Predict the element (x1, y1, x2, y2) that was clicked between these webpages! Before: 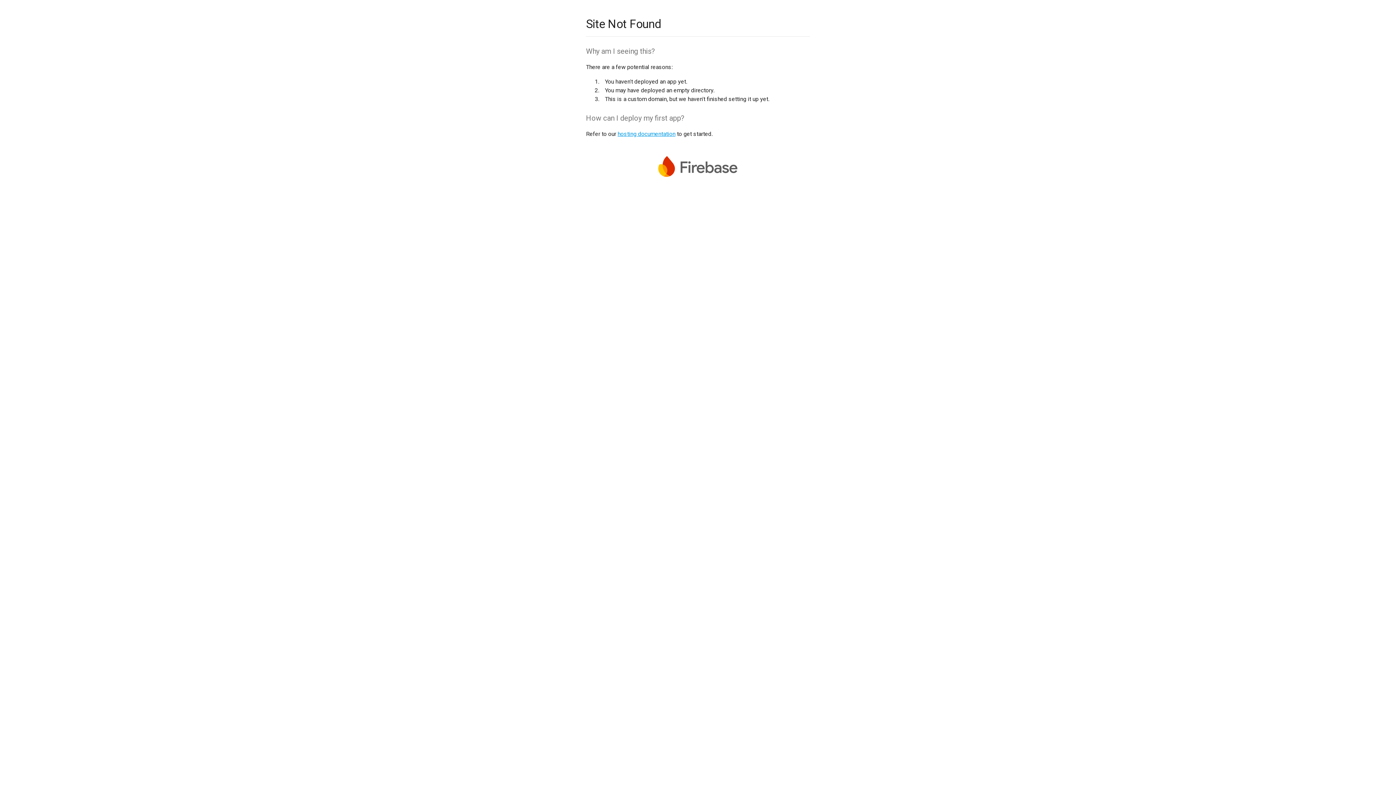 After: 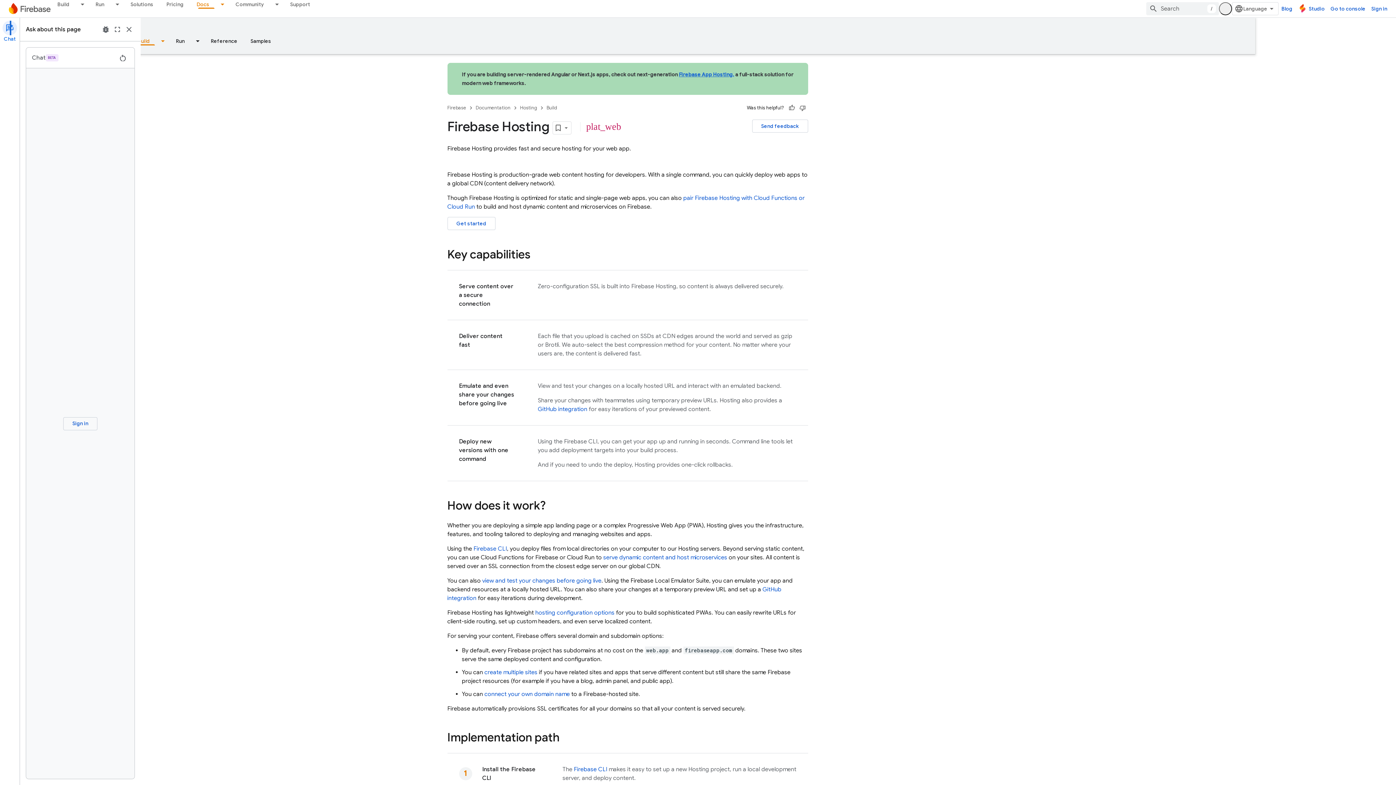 Action: bbox: (617, 130, 675, 137) label: hosting documentation